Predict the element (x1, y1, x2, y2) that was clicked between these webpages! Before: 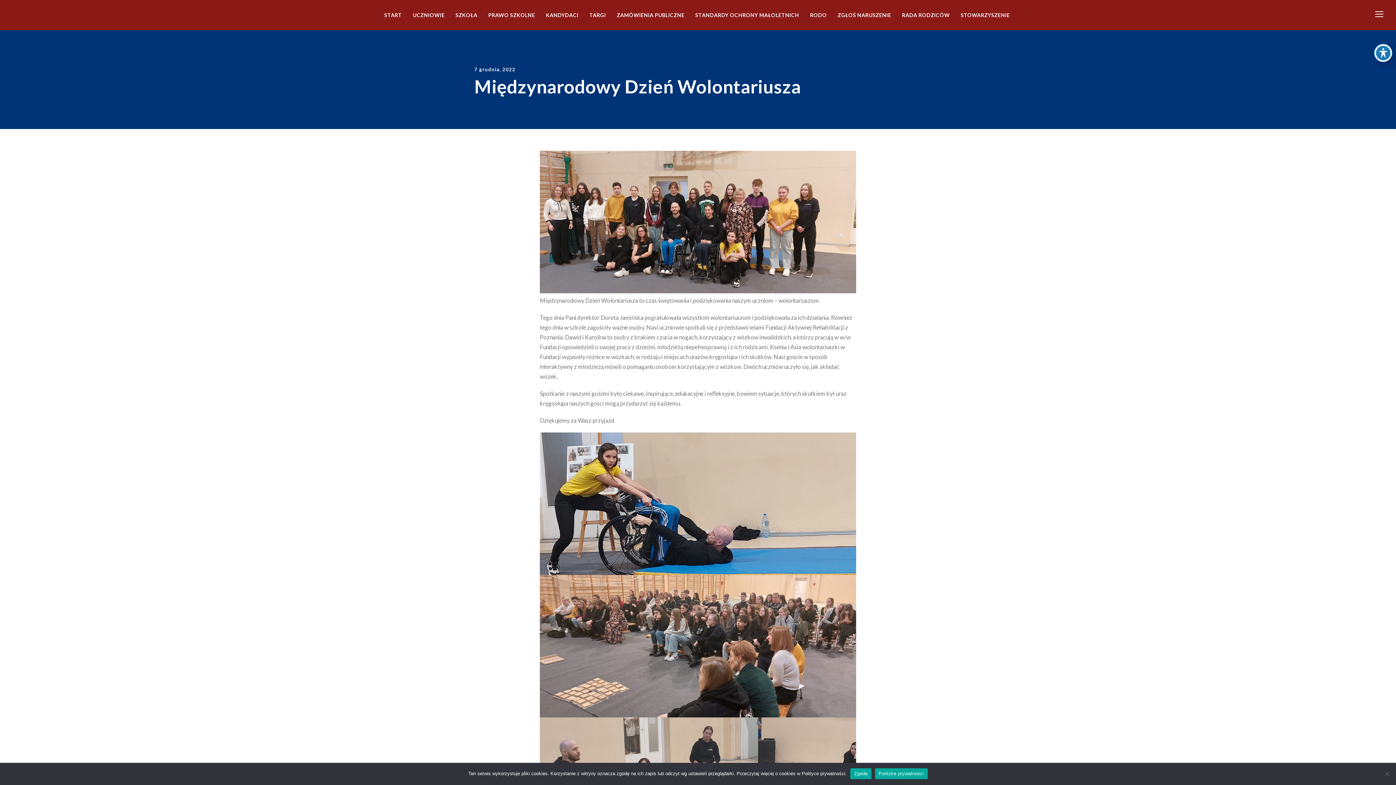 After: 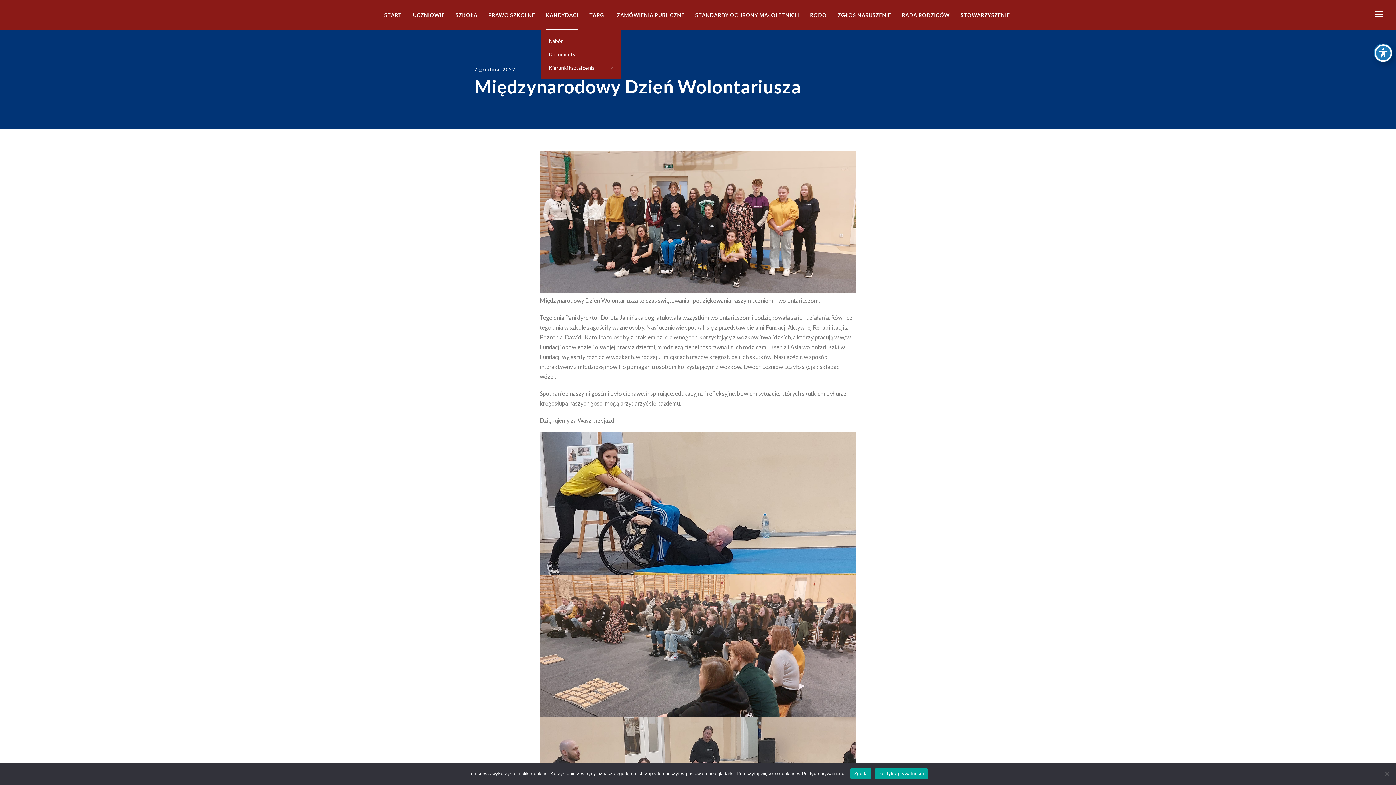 Action: bbox: (546, 10, 578, 30) label: KANDYDACI